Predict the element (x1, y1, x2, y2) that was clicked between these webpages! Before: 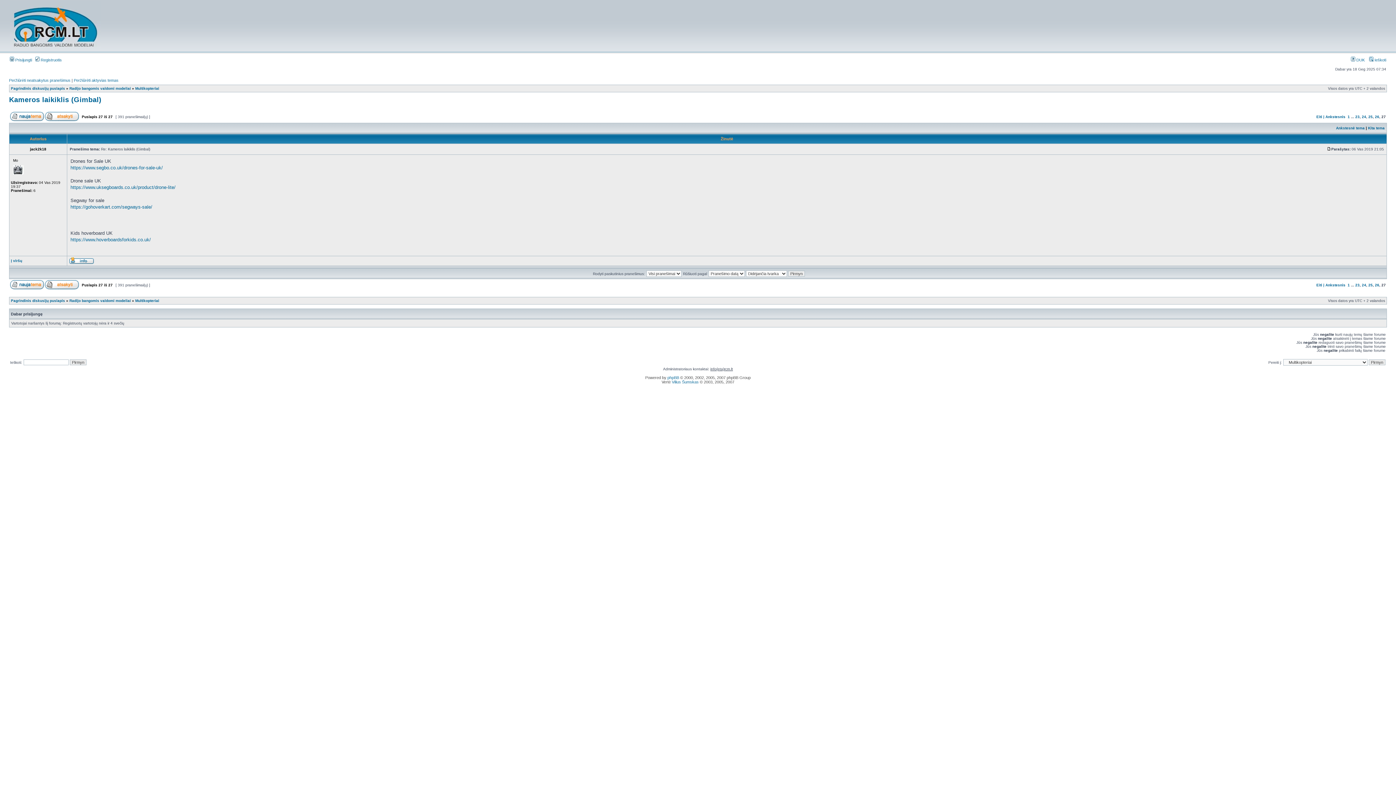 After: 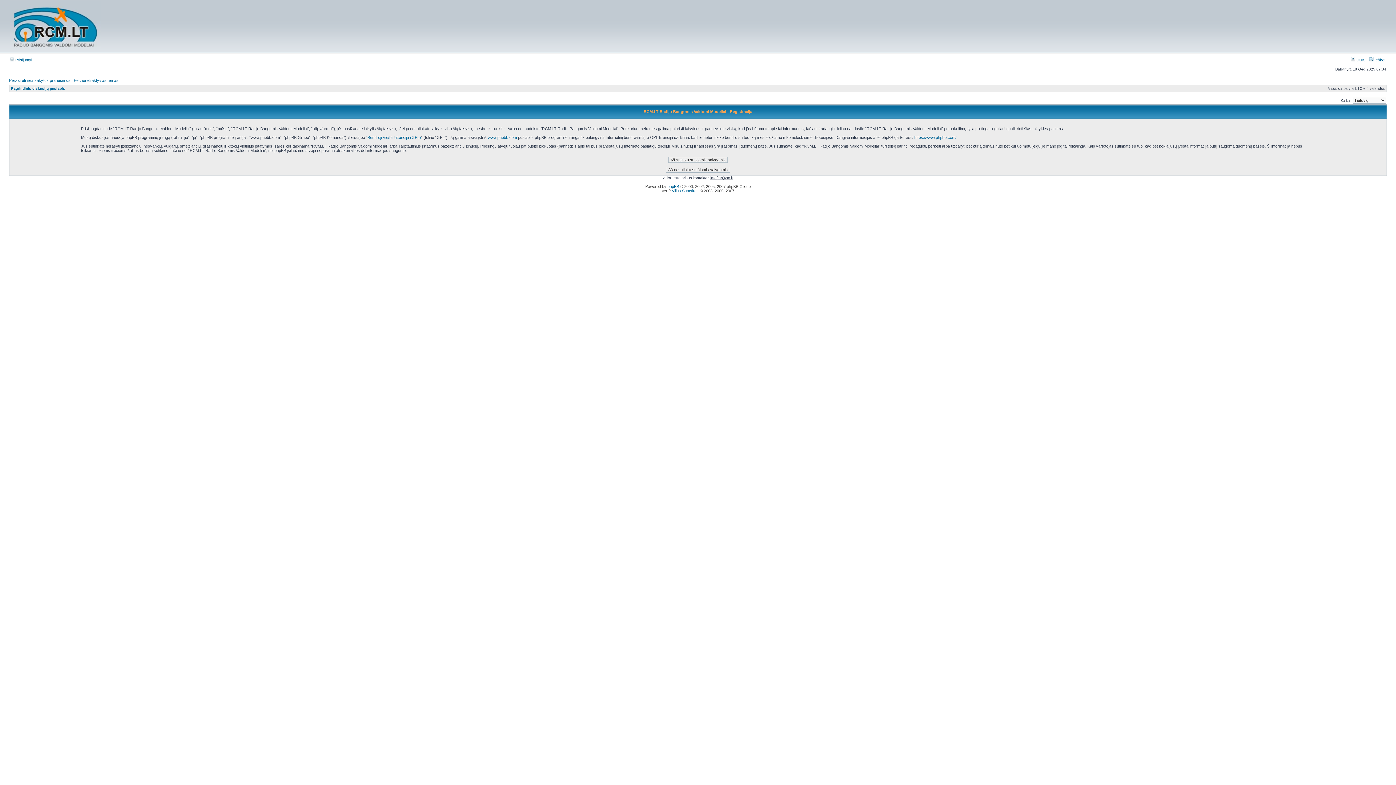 Action: bbox: (35, 57, 61, 62) label:  Registruotis